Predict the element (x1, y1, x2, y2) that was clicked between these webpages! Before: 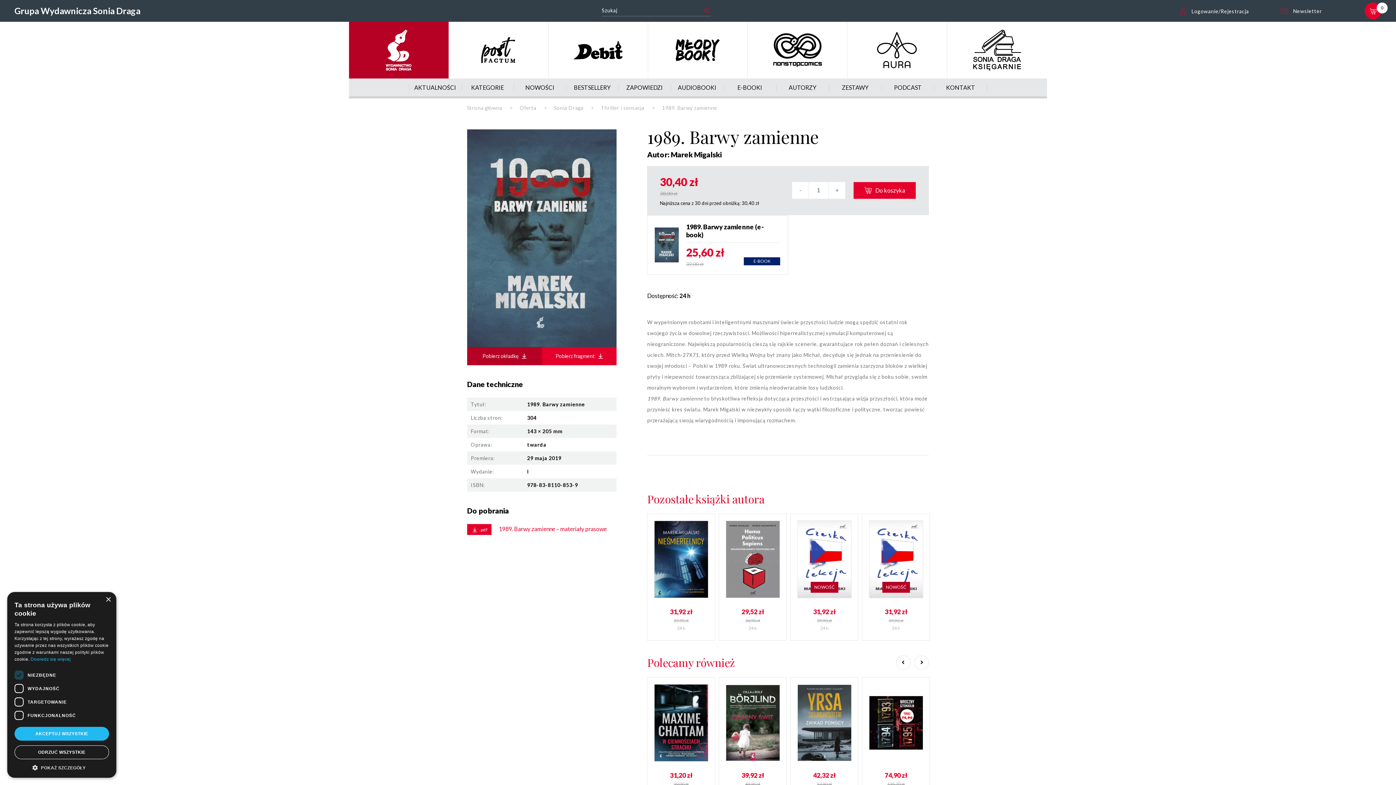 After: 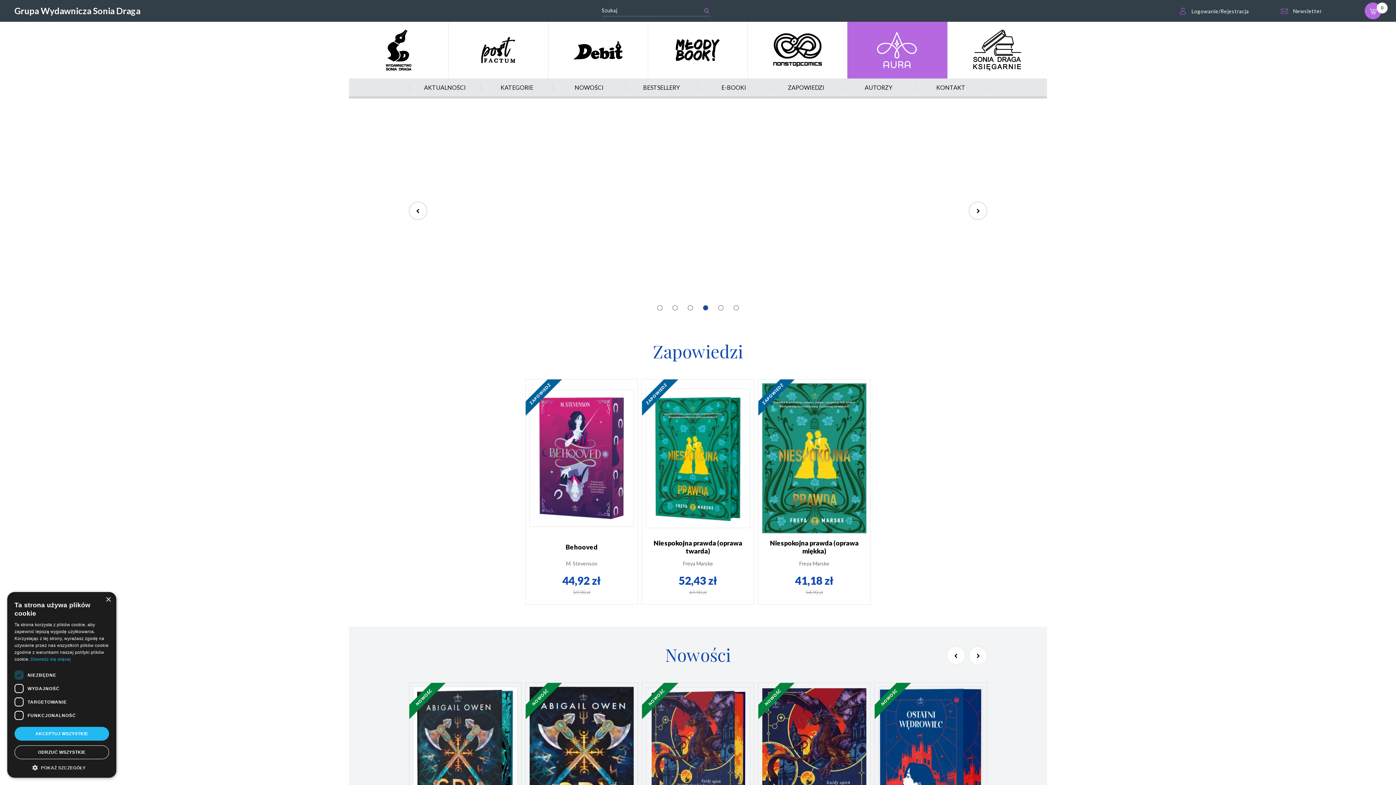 Action: bbox: (847, 21, 947, 78)